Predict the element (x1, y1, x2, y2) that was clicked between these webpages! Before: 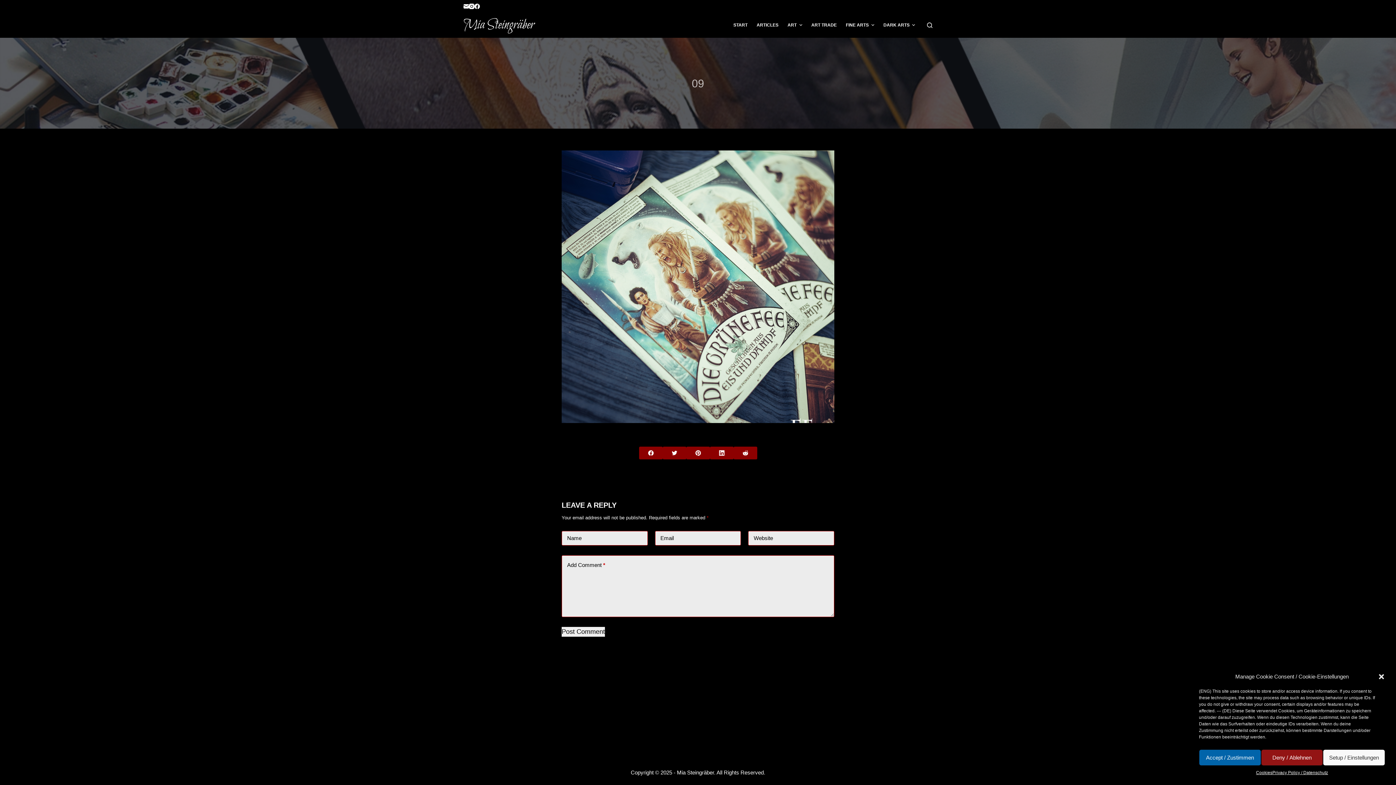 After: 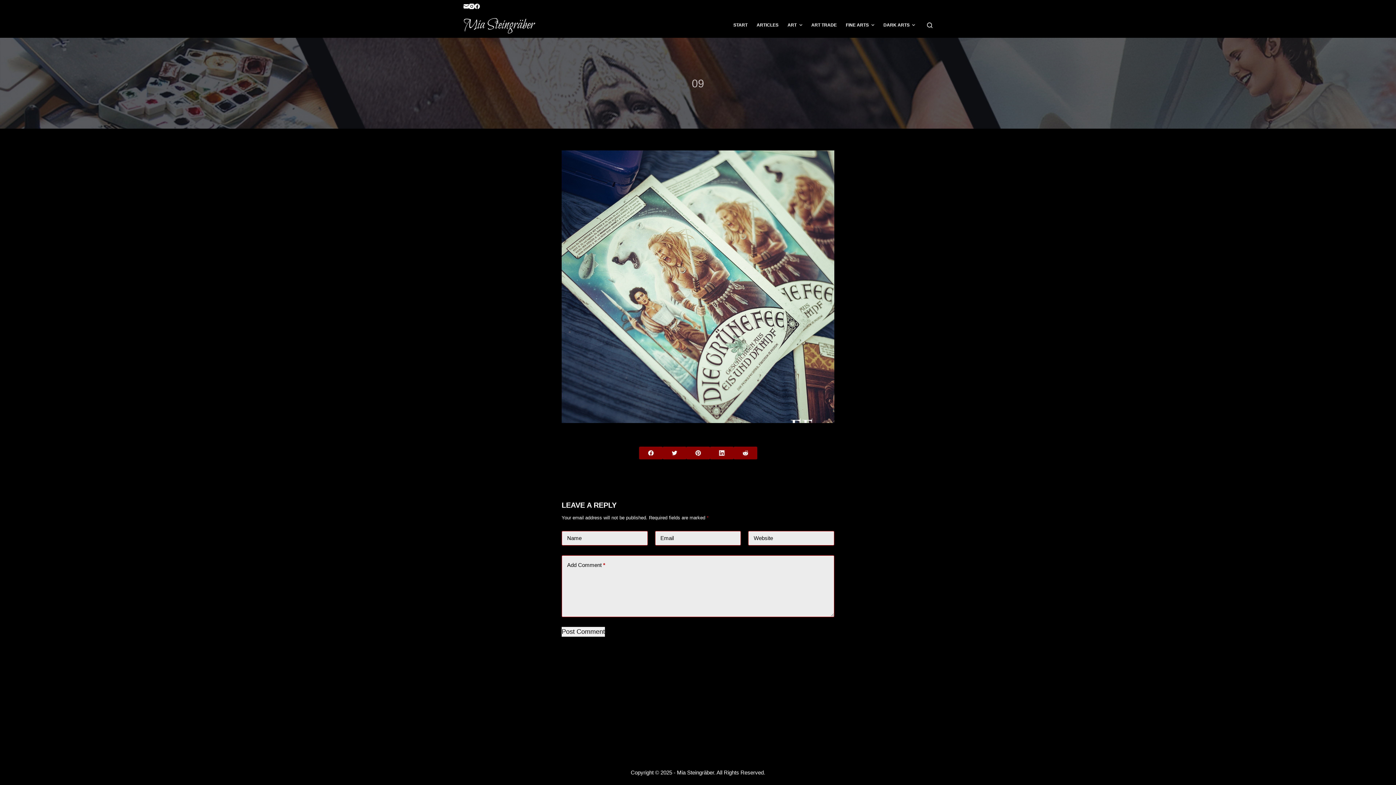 Action: bbox: (1378, 673, 1385, 680) label: Close dialog